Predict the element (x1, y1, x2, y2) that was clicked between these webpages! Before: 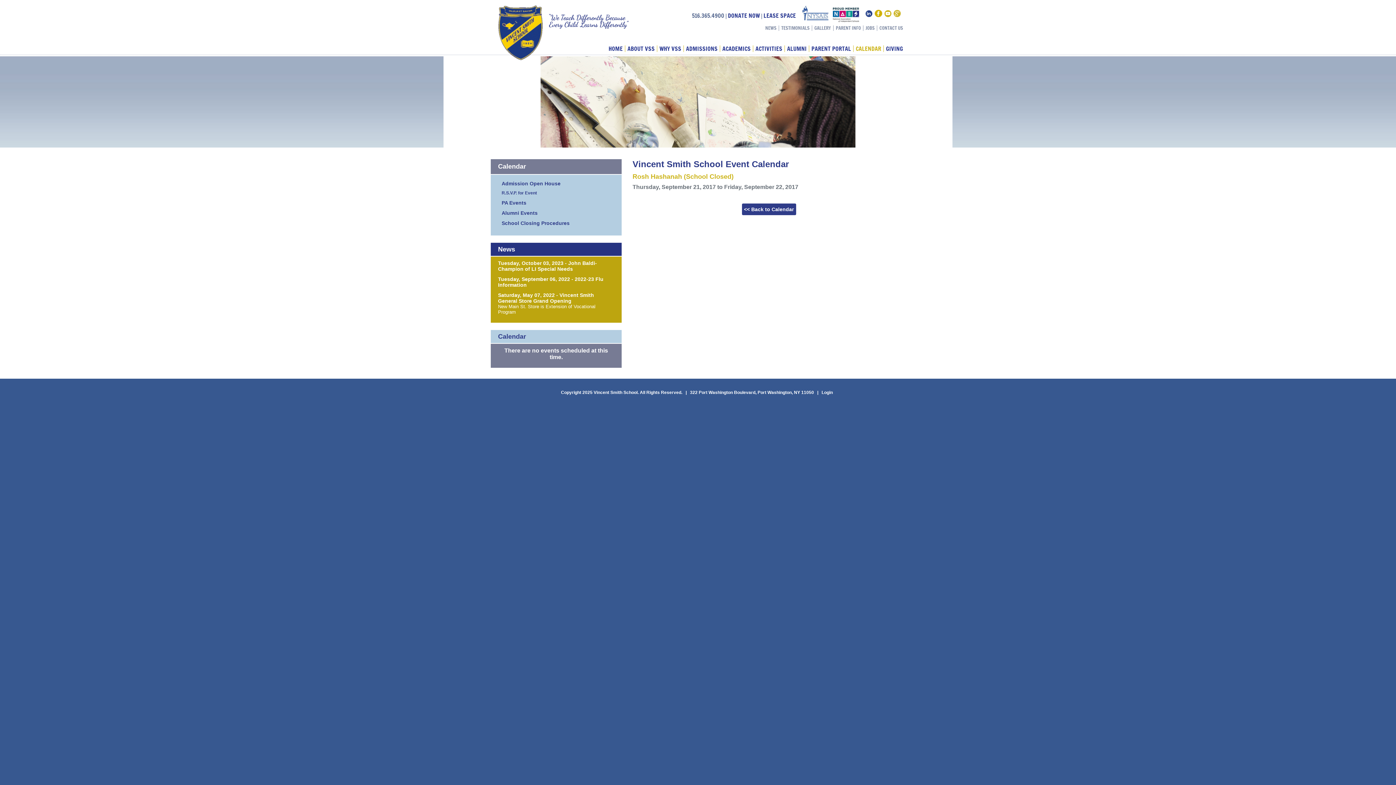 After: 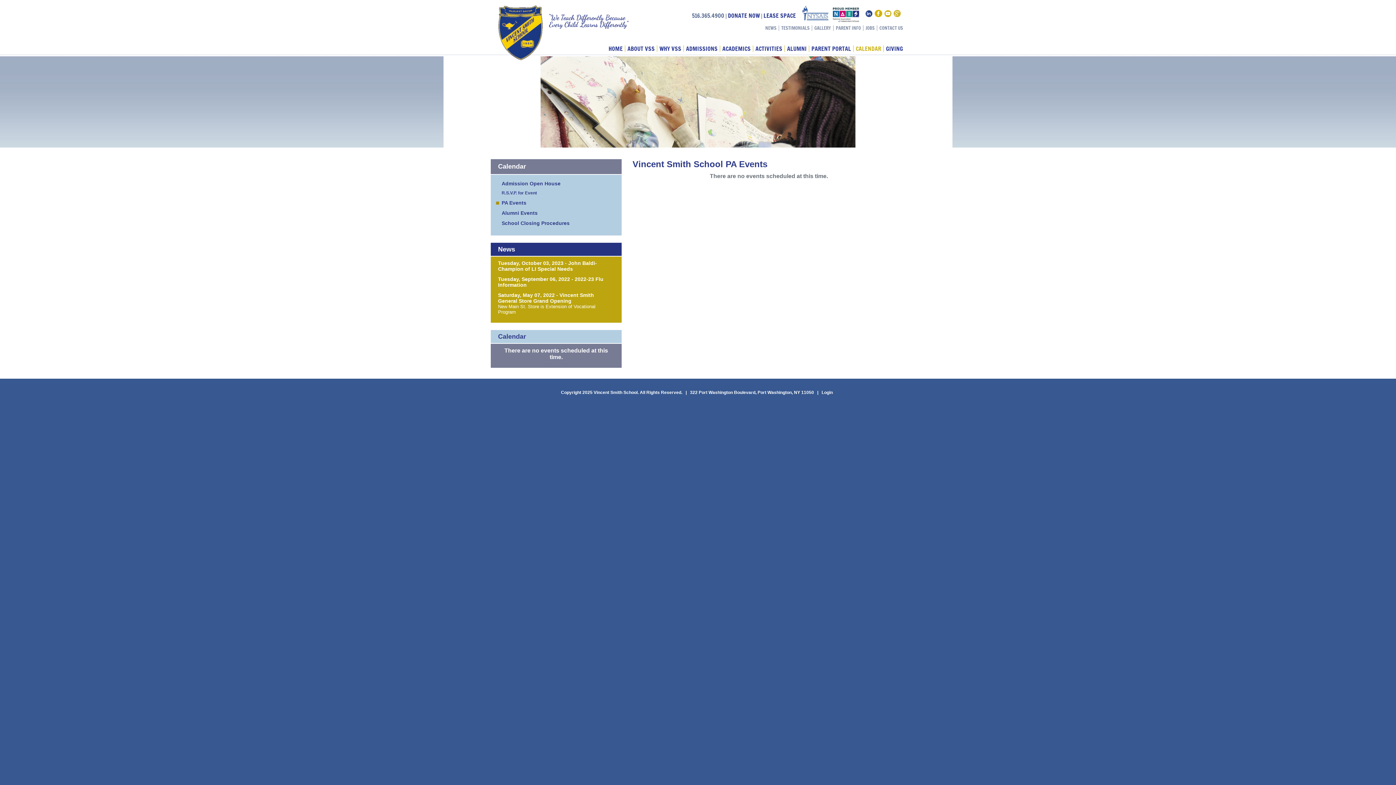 Action: label: PA Events bbox: (501, 197, 607, 208)